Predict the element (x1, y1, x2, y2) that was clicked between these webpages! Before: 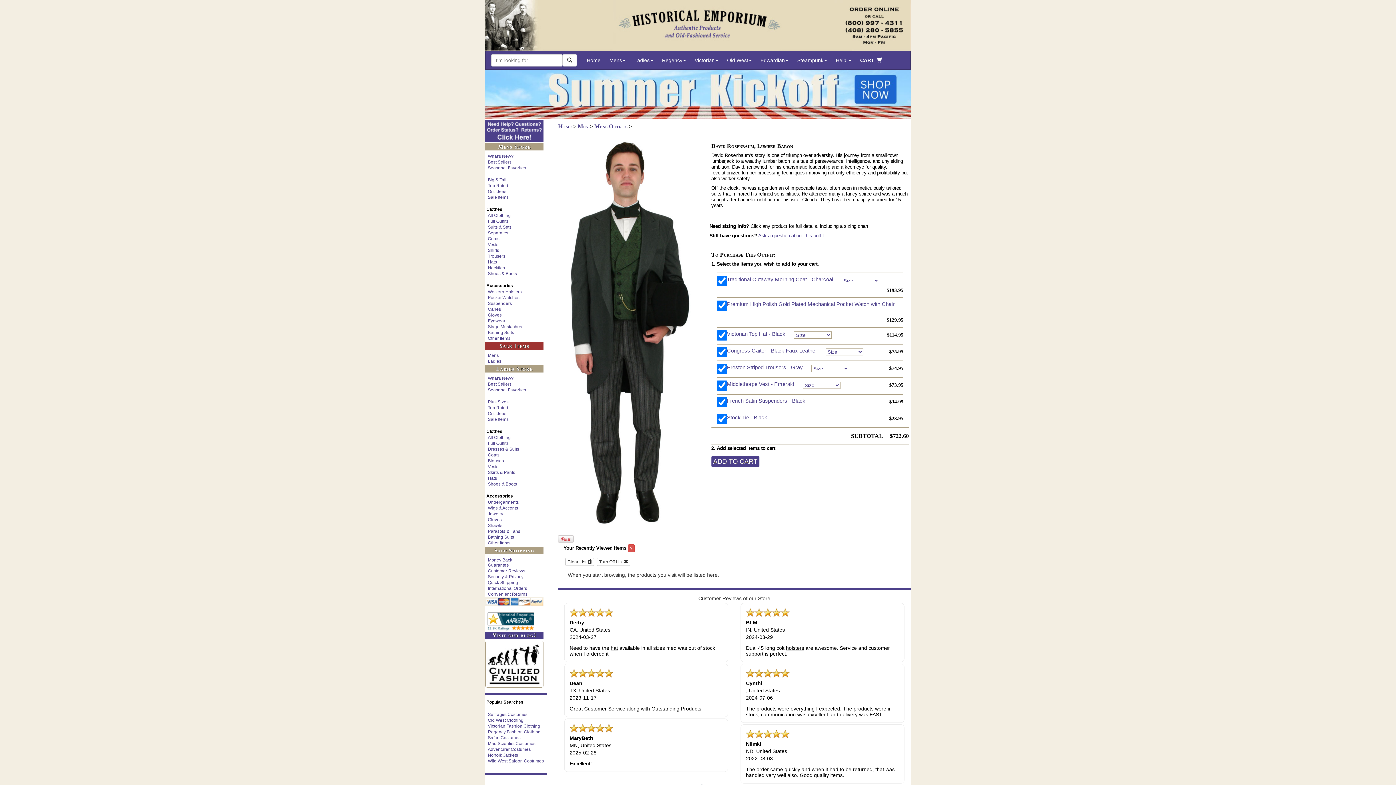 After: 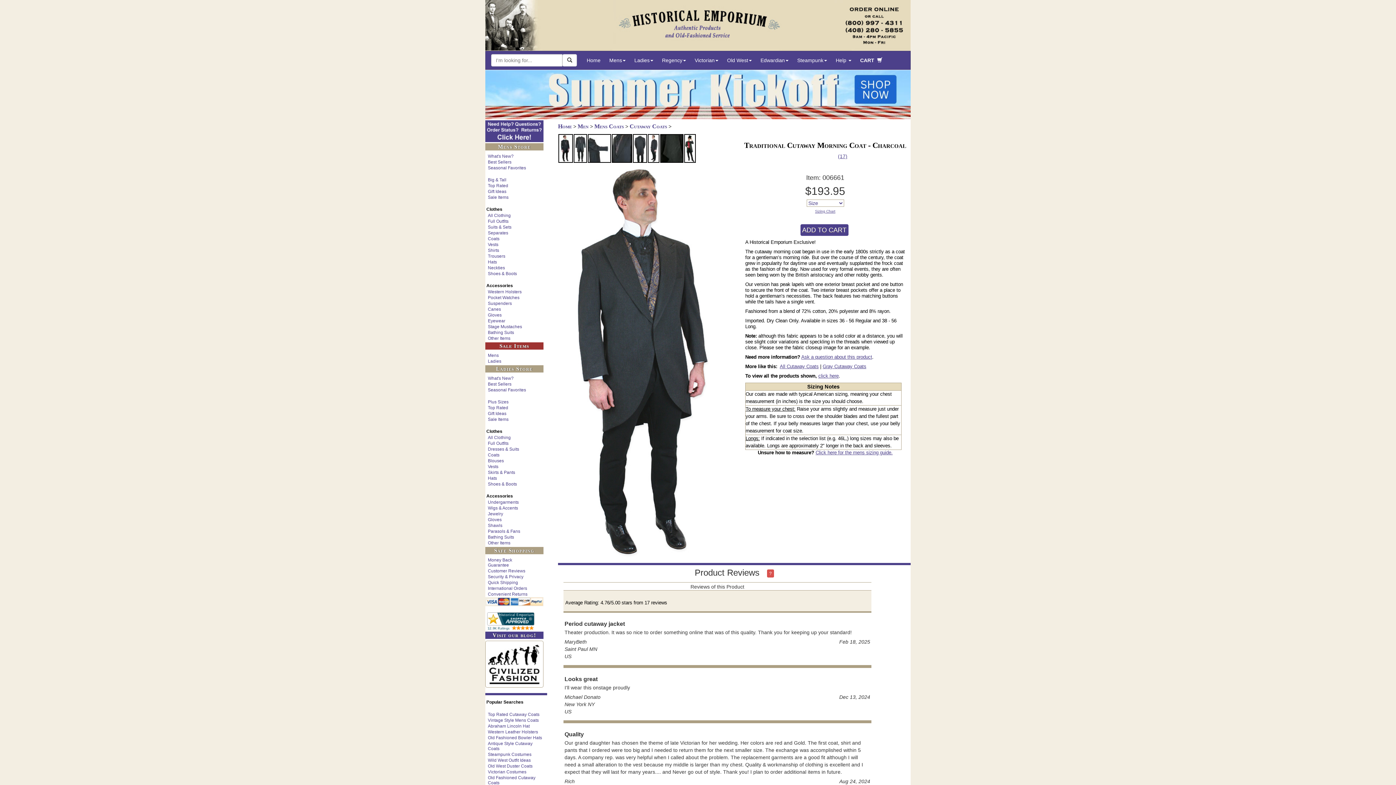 Action: label: Traditional Cutaway Morning Coat - Charcoal bbox: (727, 276, 833, 282)